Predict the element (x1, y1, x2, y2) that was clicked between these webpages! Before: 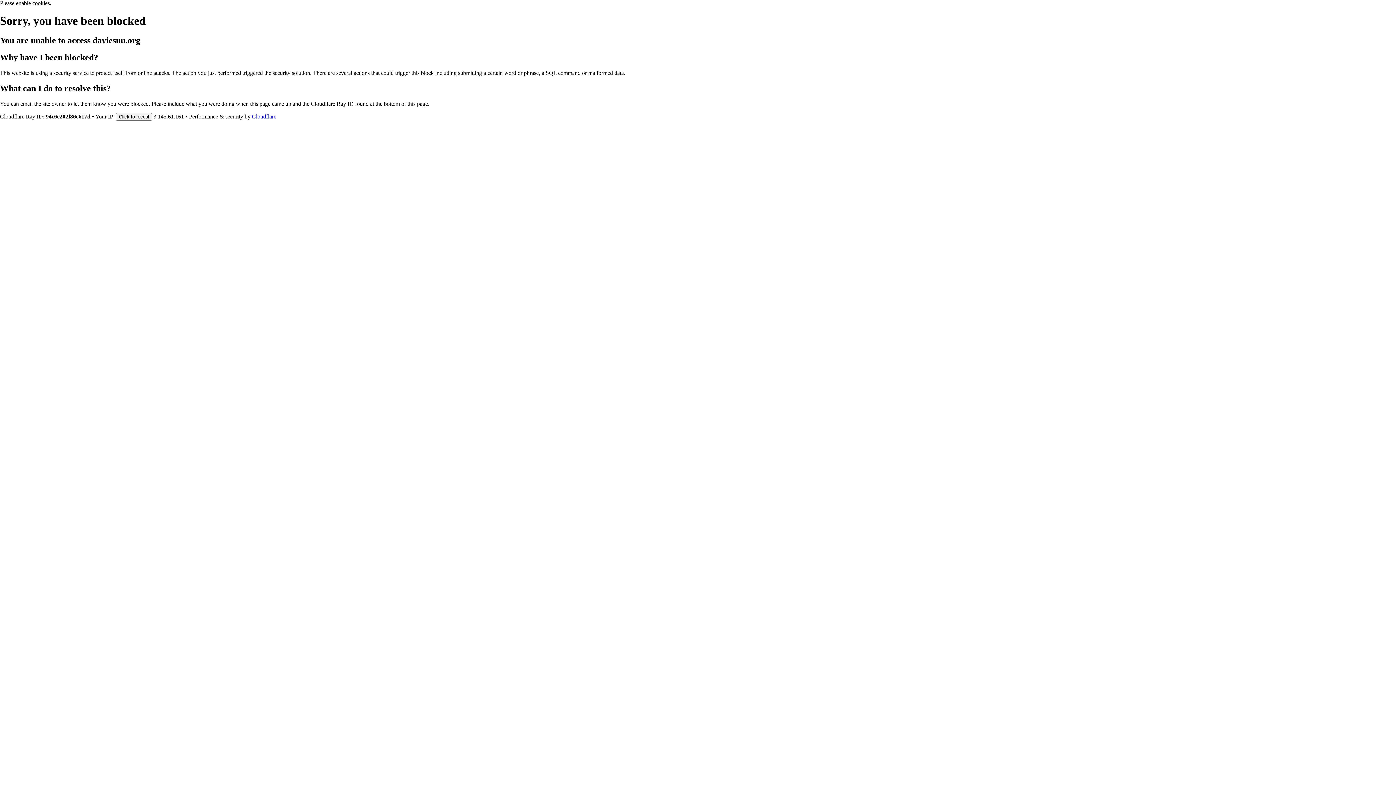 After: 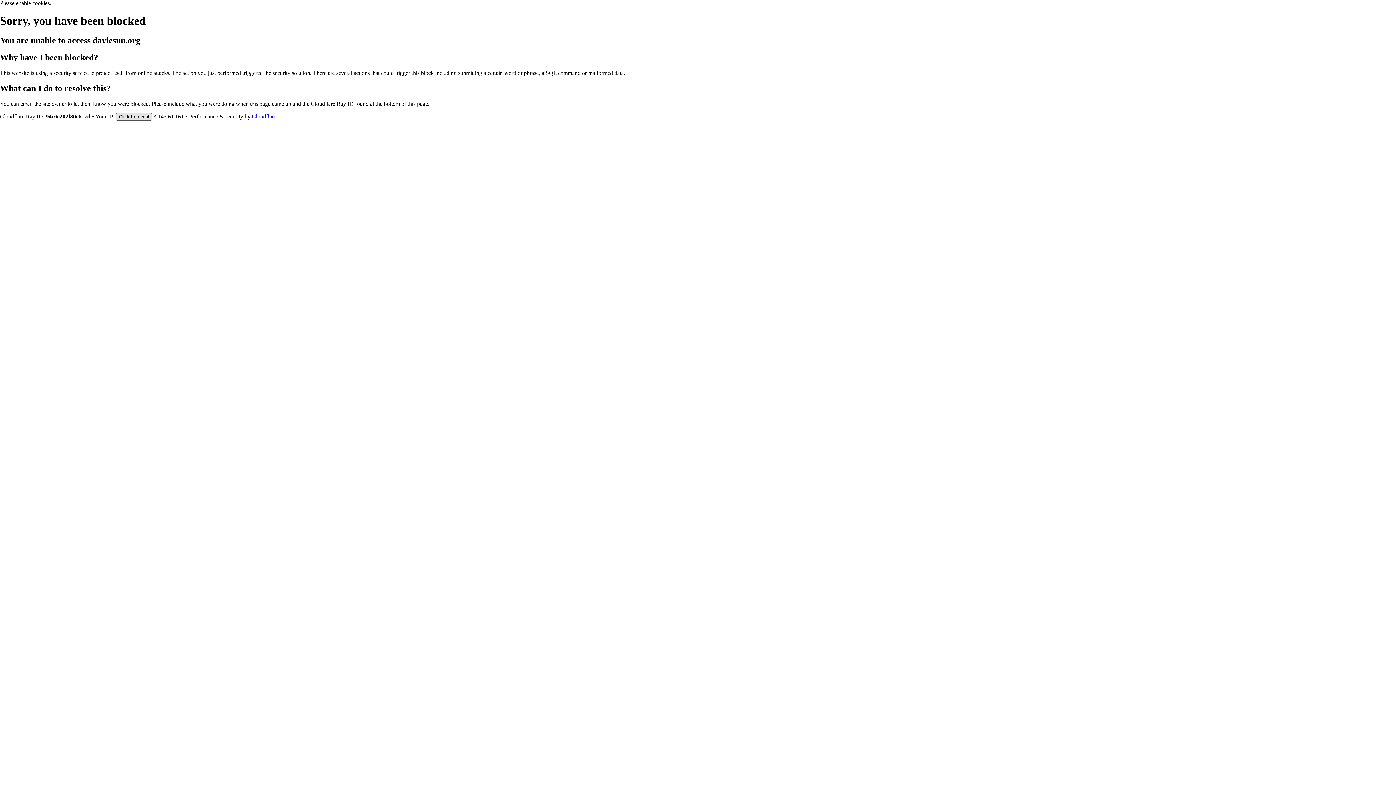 Action: label: Click to reveal bbox: (116, 112, 152, 120)